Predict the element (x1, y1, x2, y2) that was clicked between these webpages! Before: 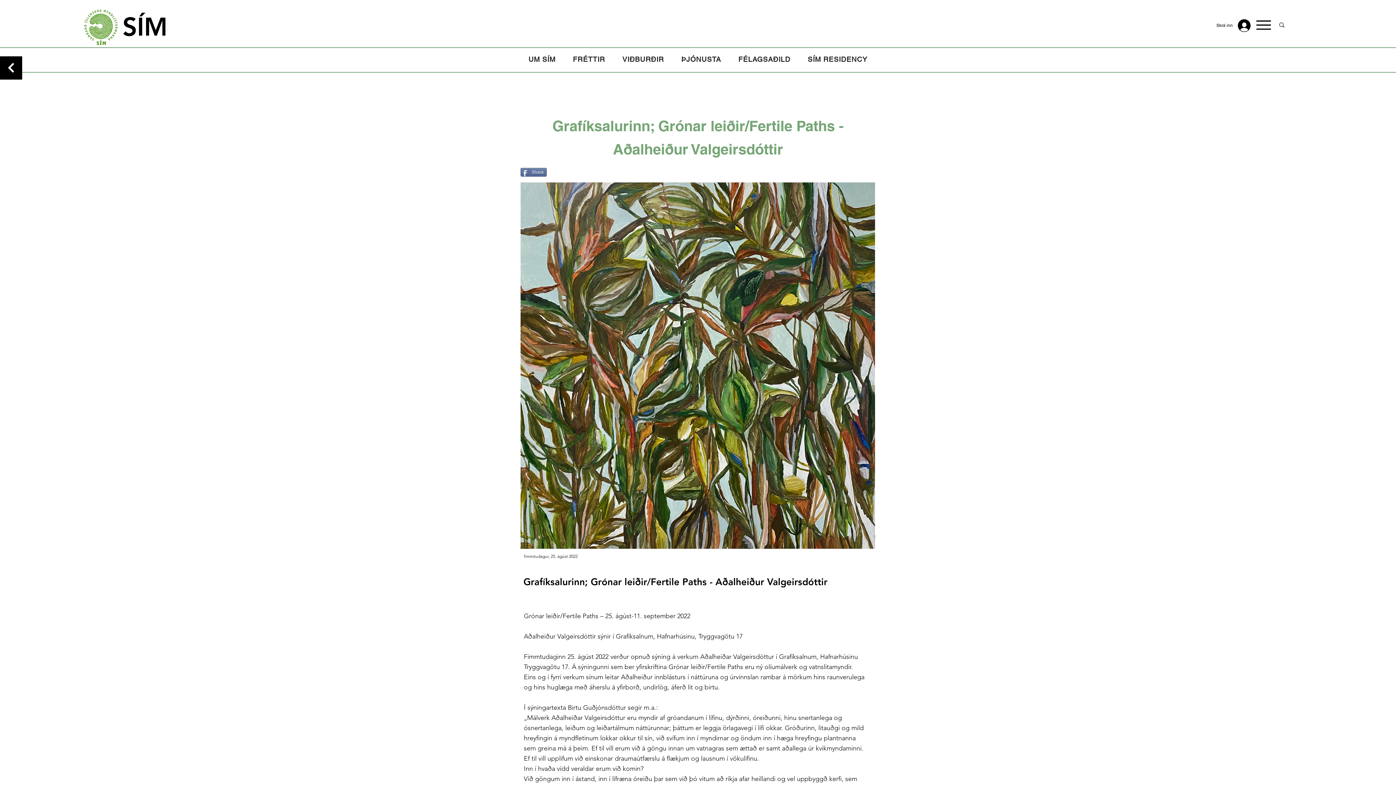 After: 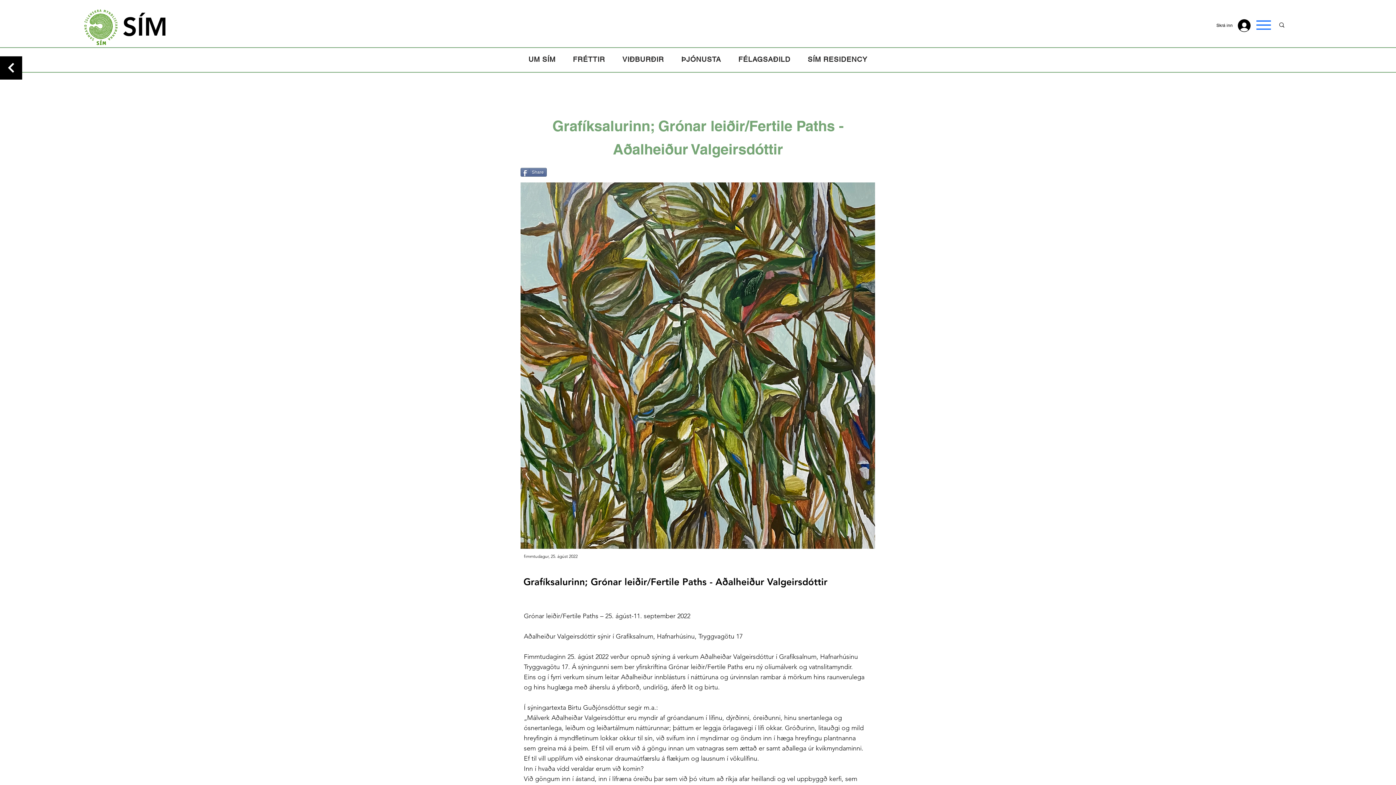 Action: bbox: (1256, 16, 1272, 33) label: Menu